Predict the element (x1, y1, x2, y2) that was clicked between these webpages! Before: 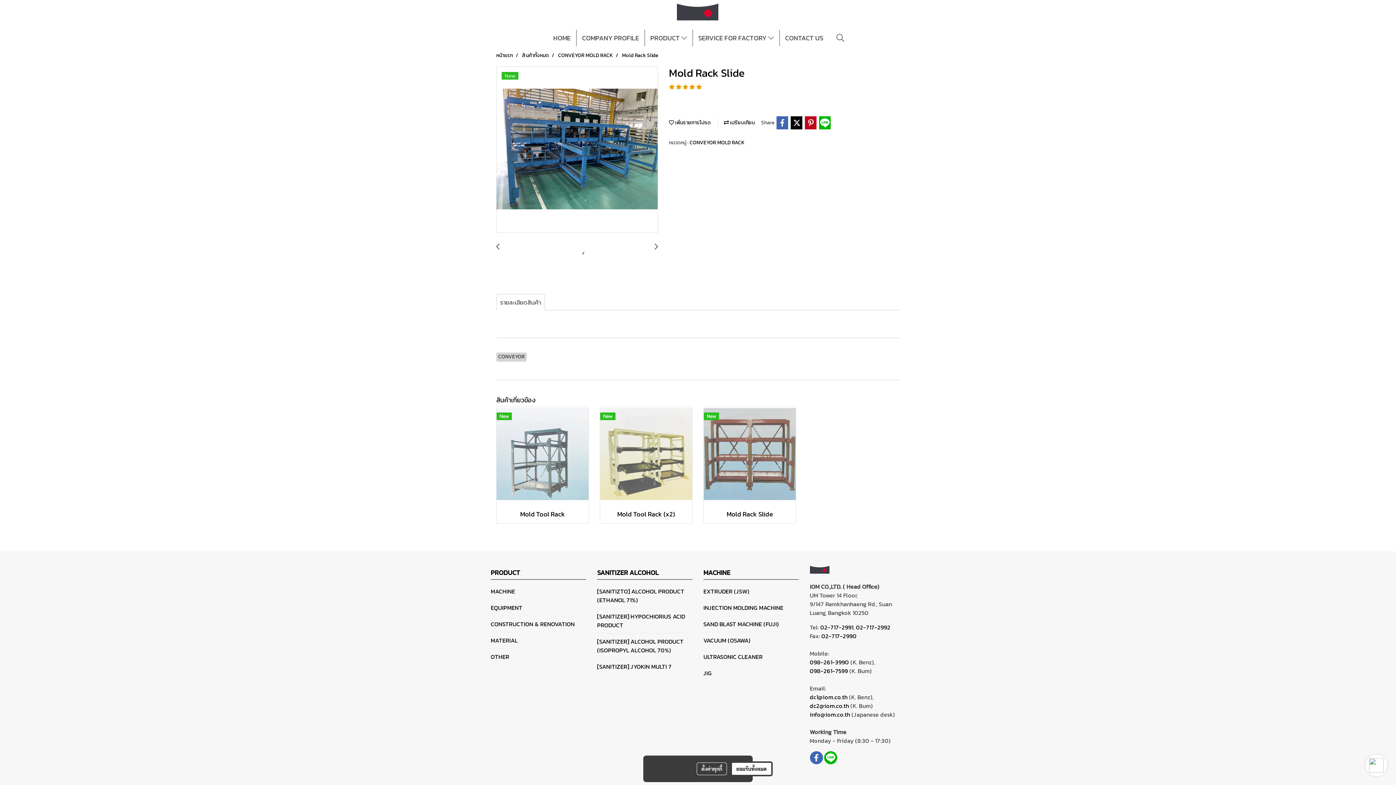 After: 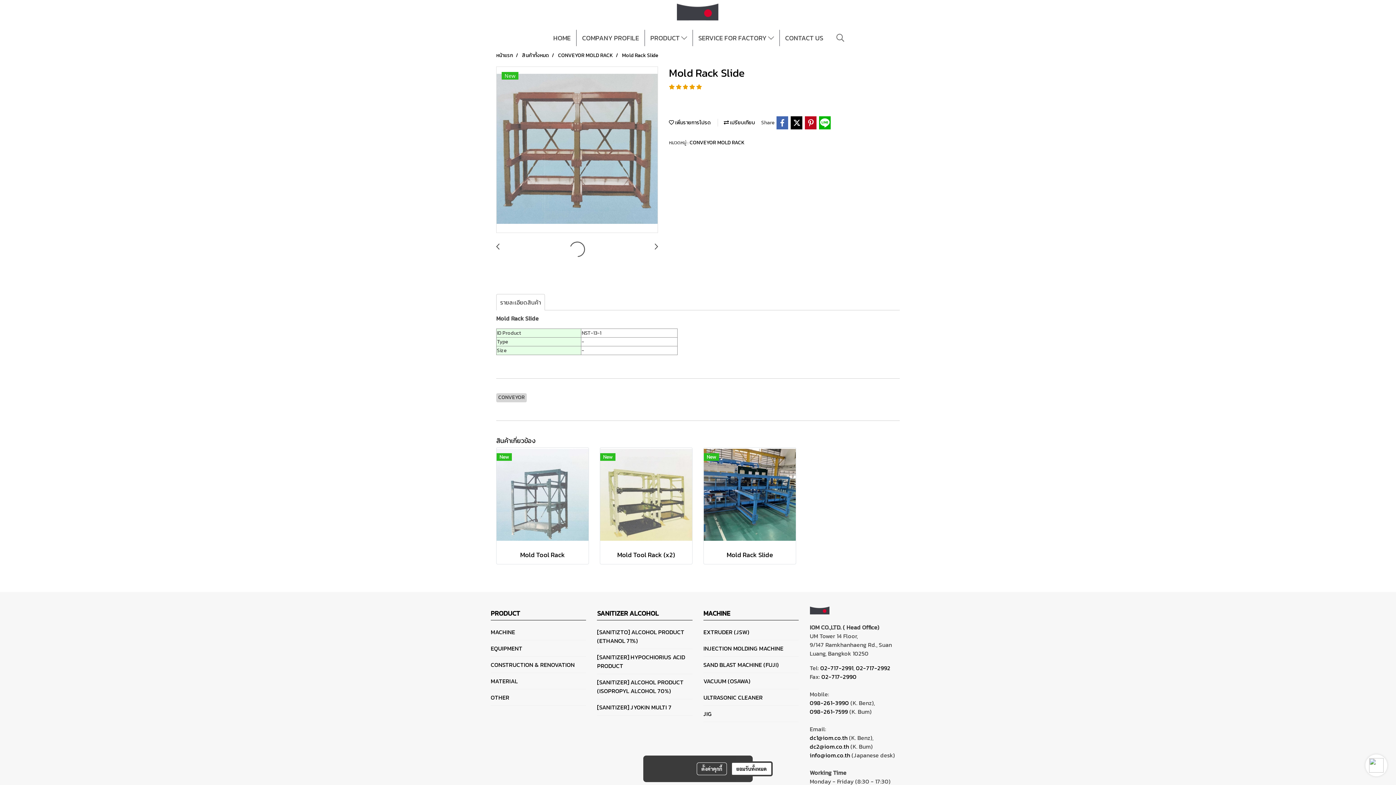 Action: bbox: (704, 450, 796, 457)